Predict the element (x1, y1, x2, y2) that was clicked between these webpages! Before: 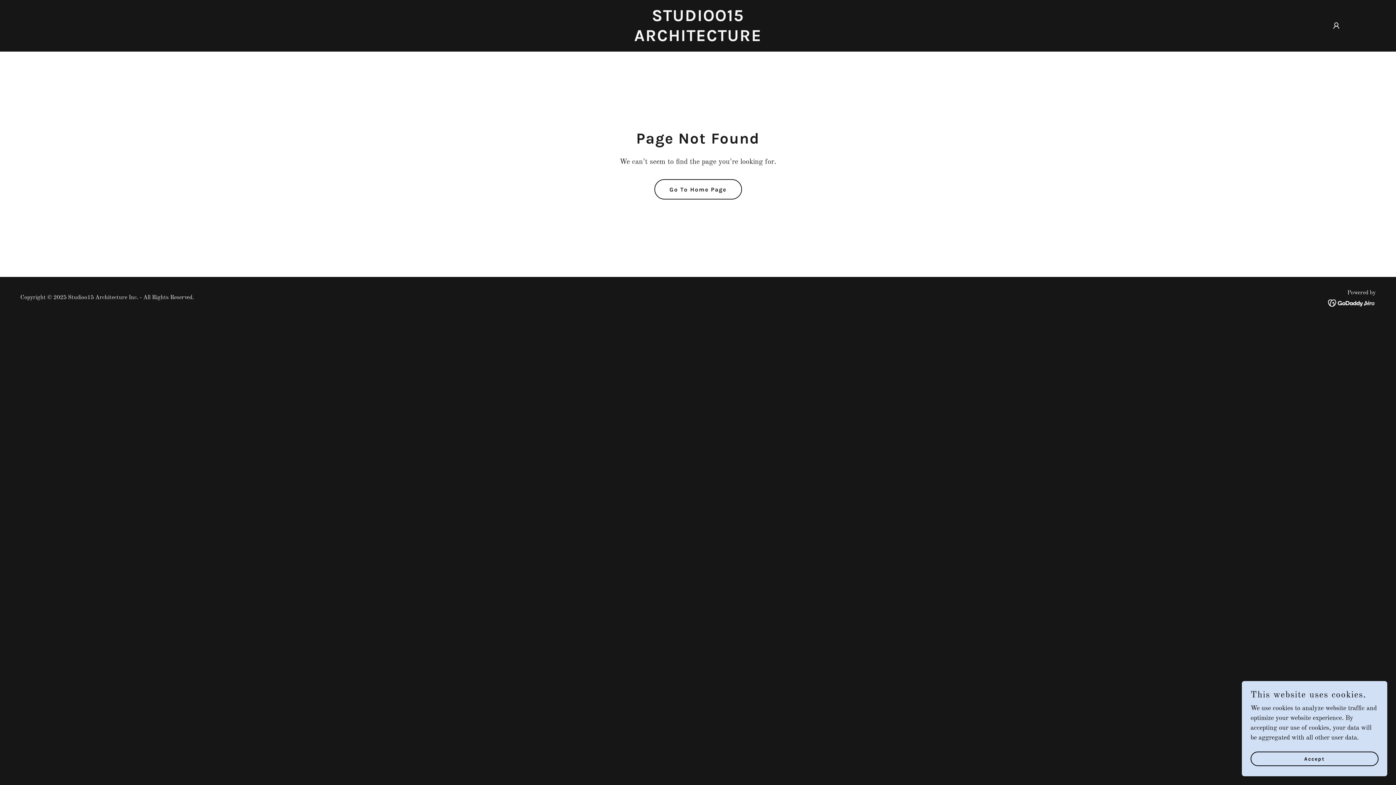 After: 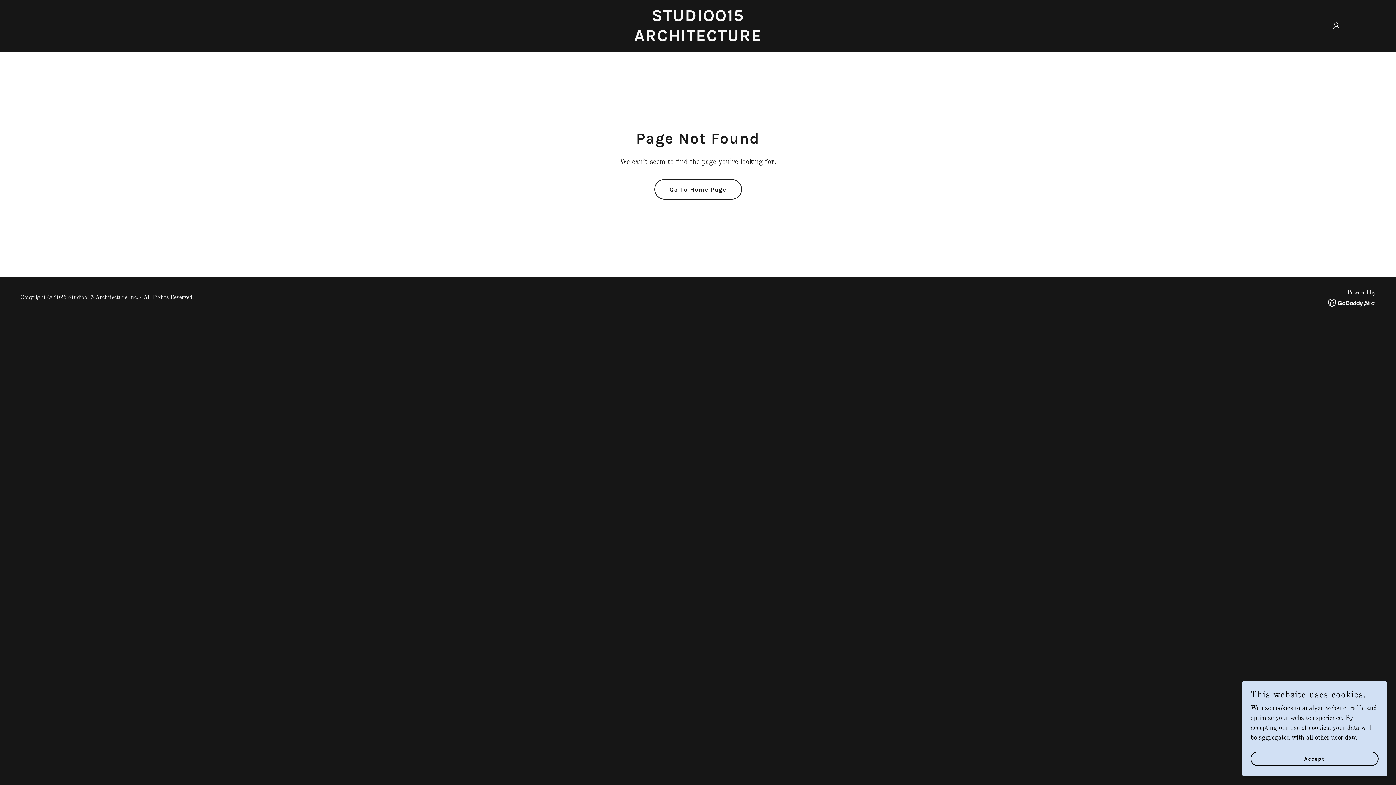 Action: bbox: (1328, 299, 1376, 306)